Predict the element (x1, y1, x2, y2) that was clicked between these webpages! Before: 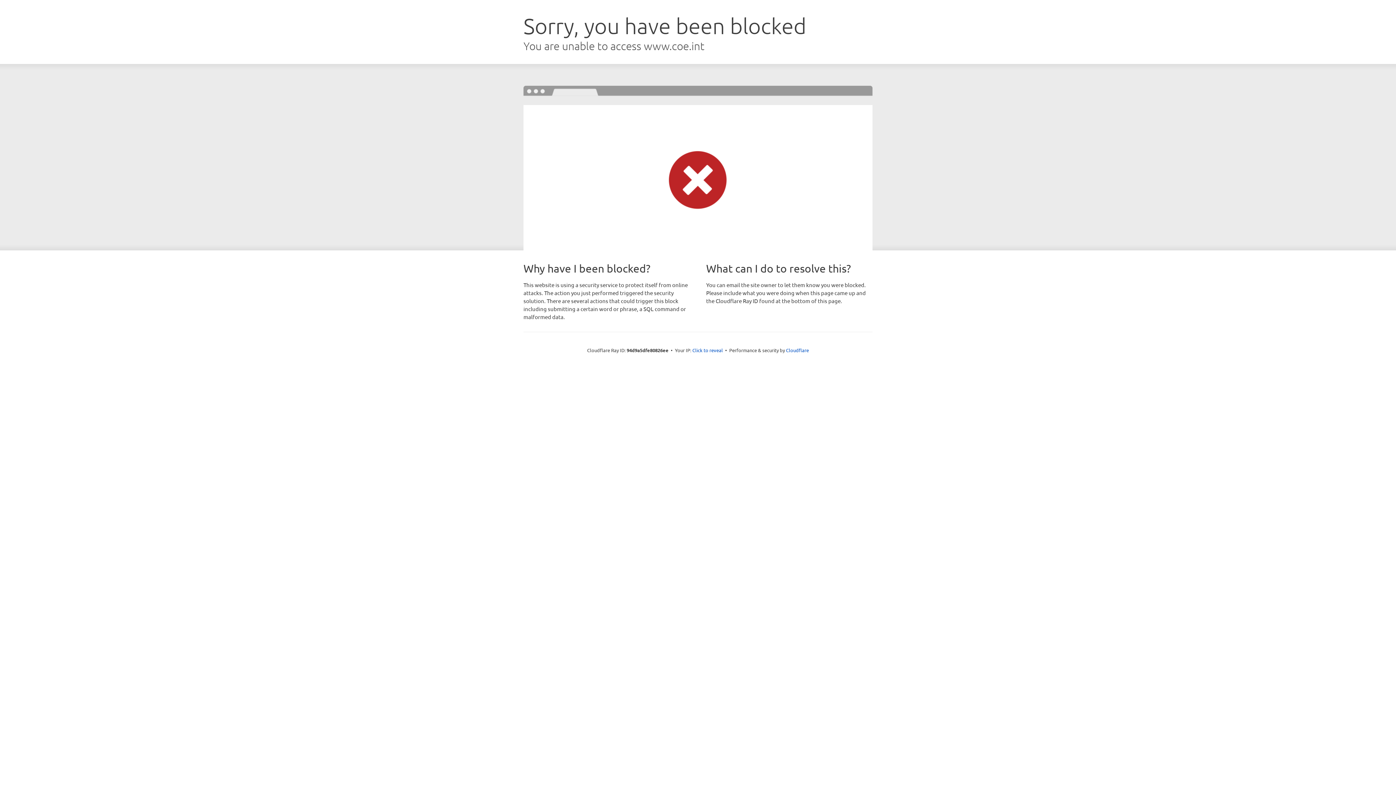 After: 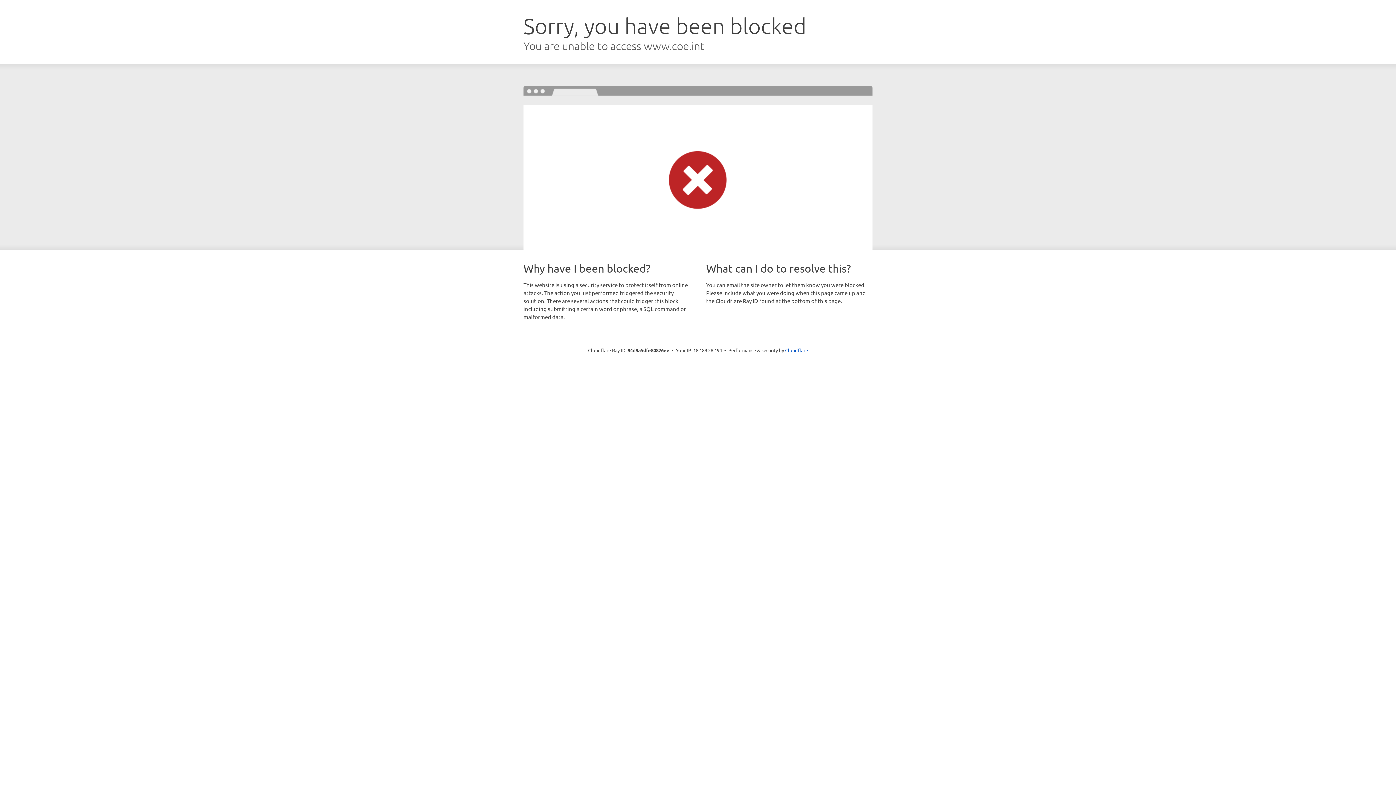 Action: label: Click to reveal bbox: (692, 346, 723, 353)